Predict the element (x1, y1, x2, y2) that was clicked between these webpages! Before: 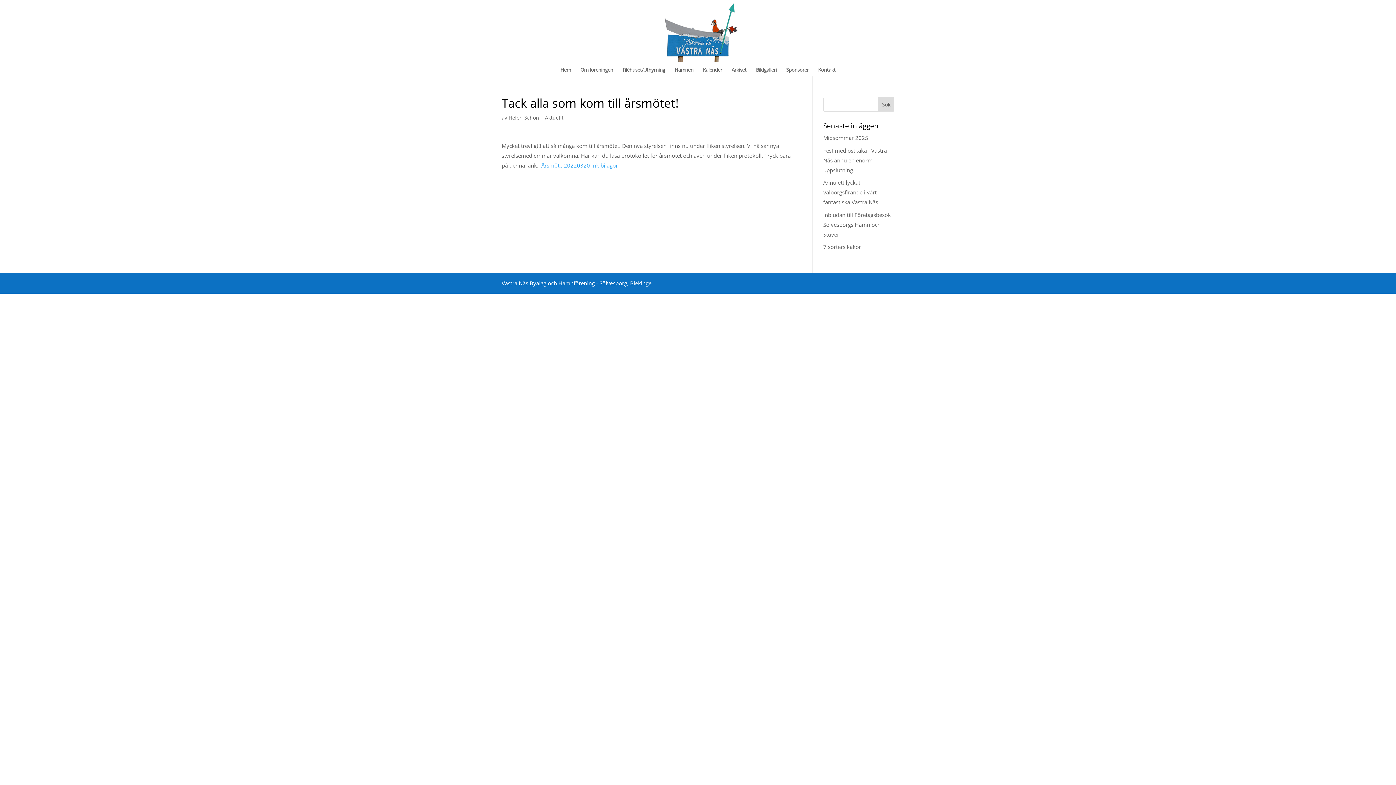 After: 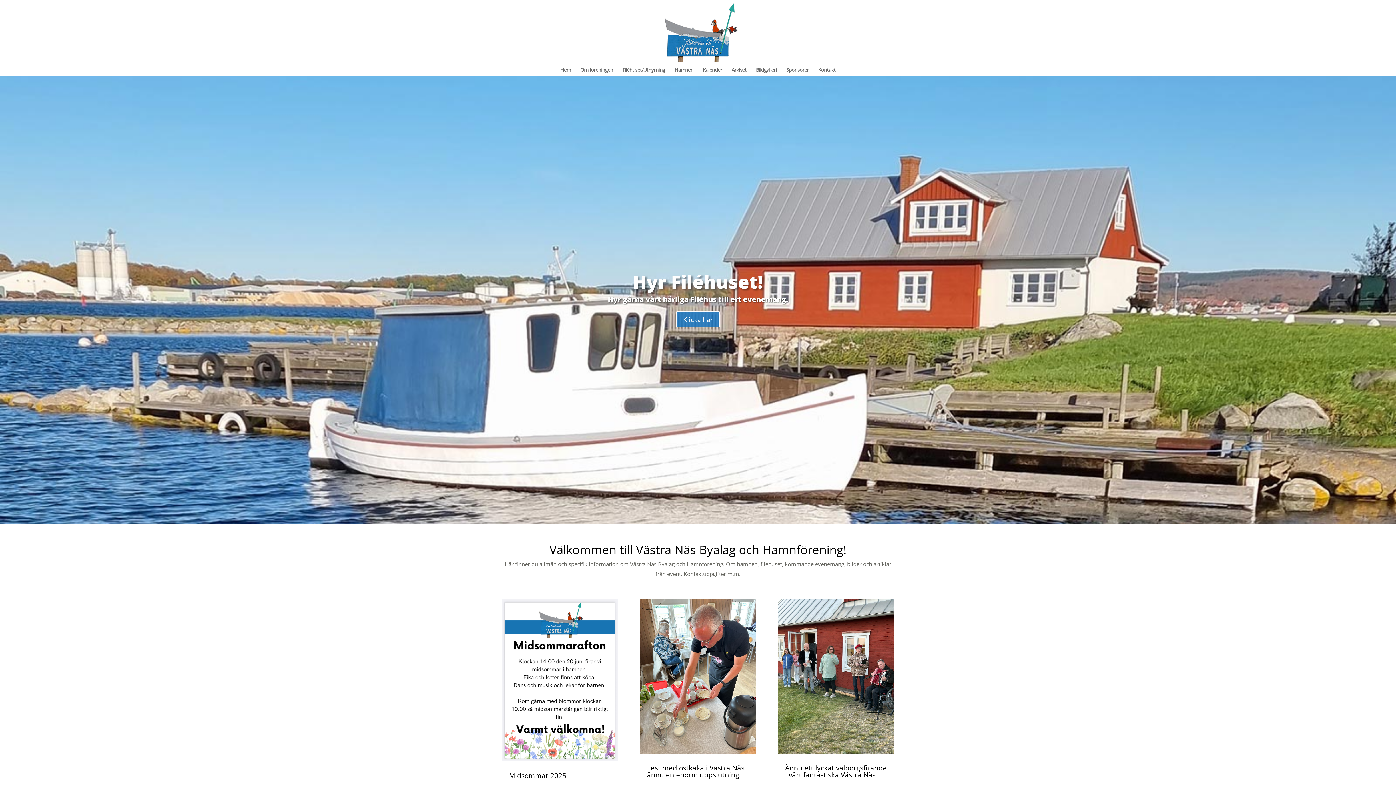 Action: label: Hem bbox: (560, 67, 571, 76)